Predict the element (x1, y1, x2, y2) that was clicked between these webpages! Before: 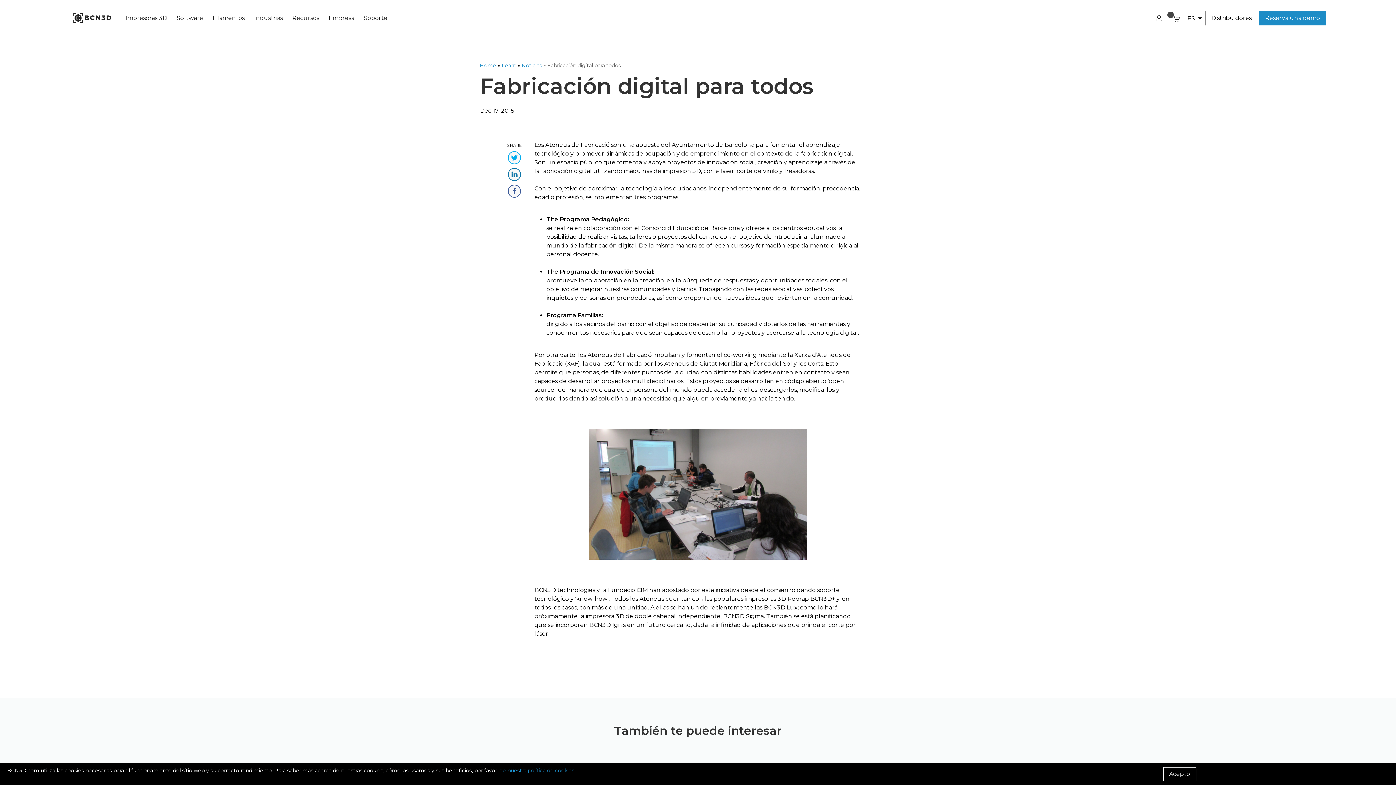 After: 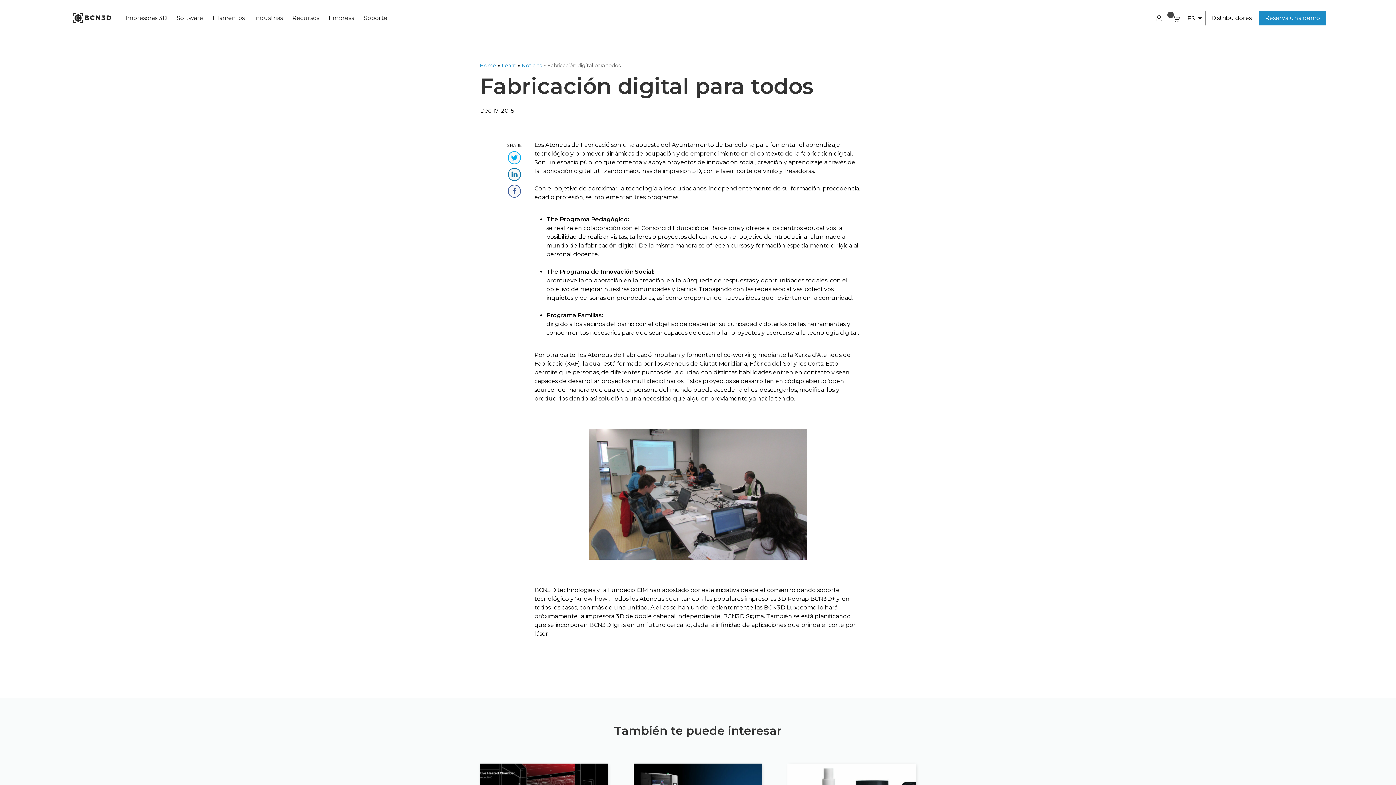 Action: bbox: (1163, 767, 1196, 781) label: Acepto